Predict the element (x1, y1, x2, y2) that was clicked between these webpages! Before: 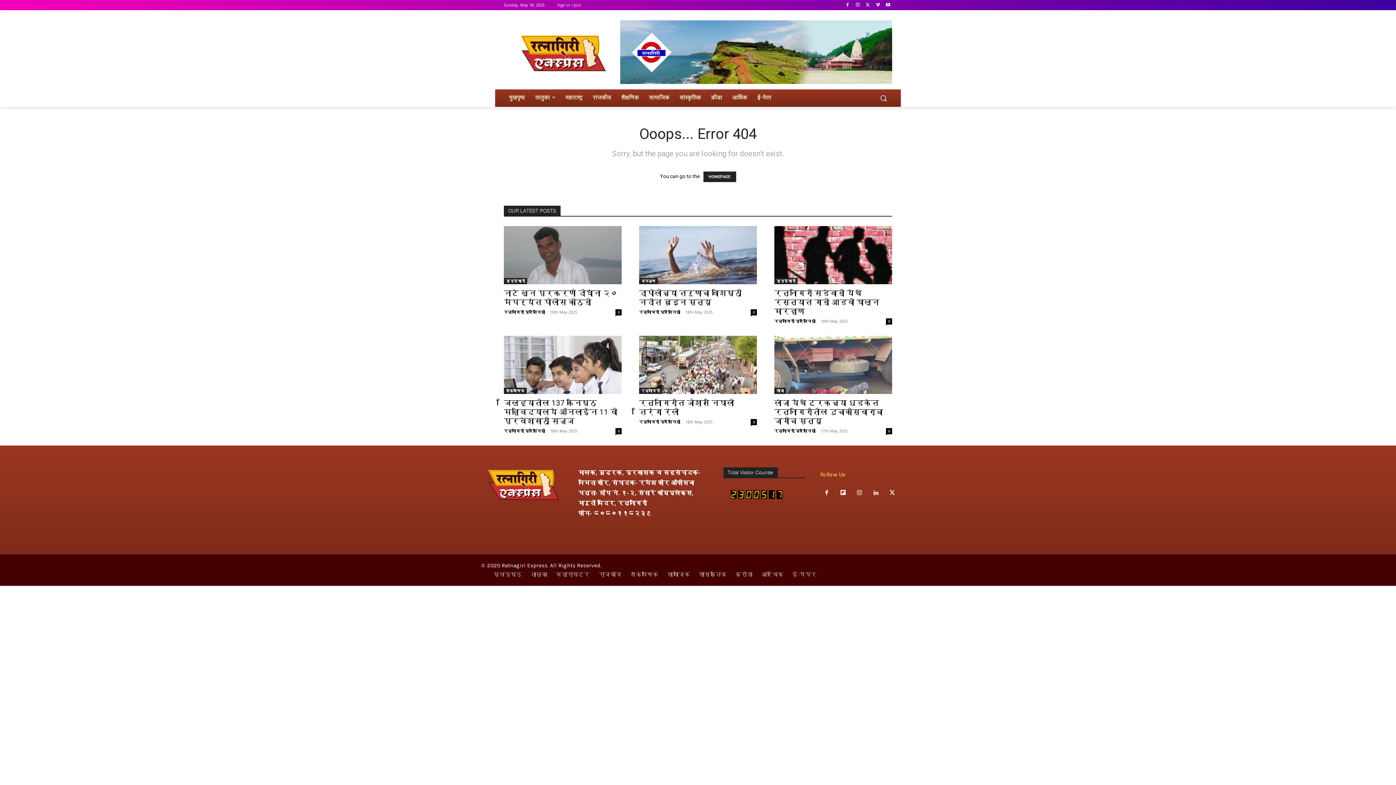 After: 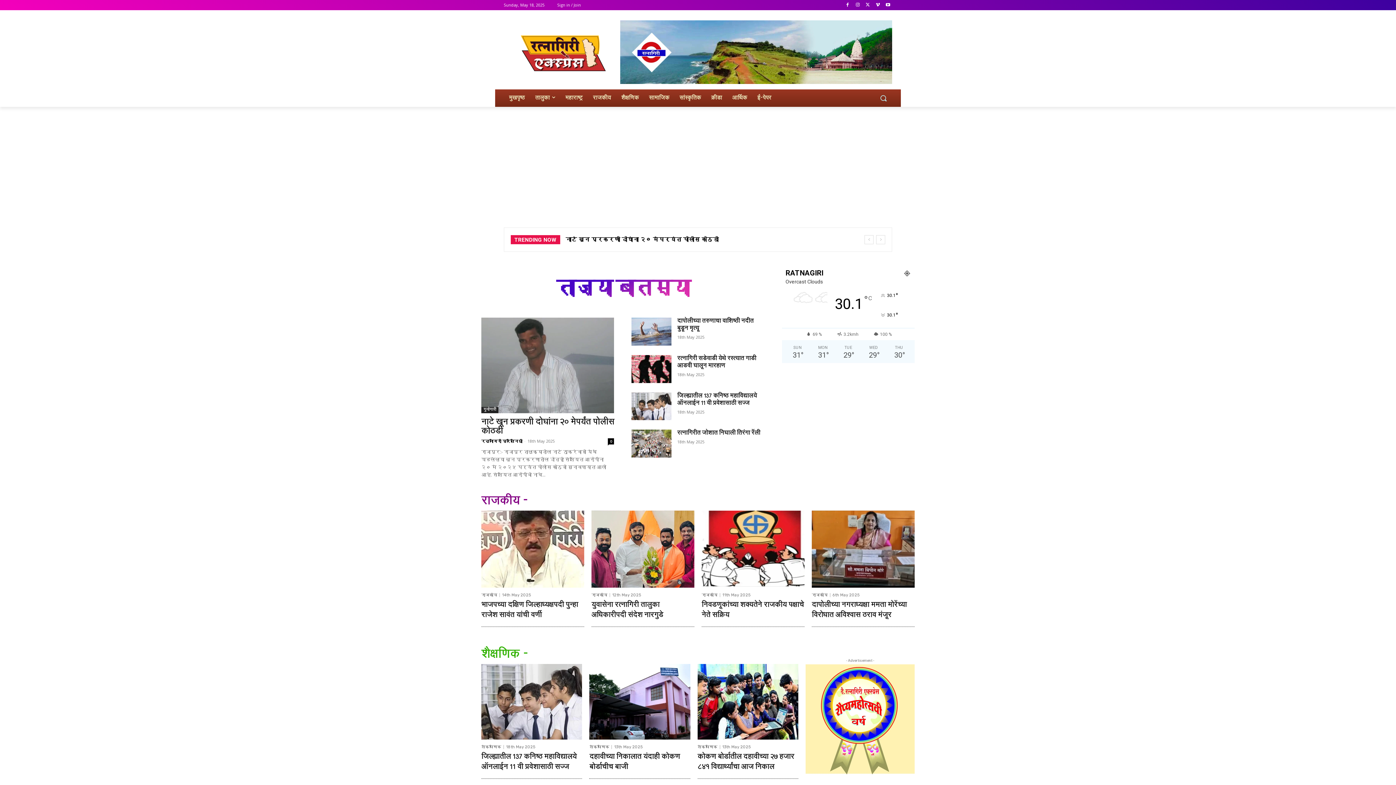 Action: bbox: (703, 171, 736, 182) label: HOMEPAGE